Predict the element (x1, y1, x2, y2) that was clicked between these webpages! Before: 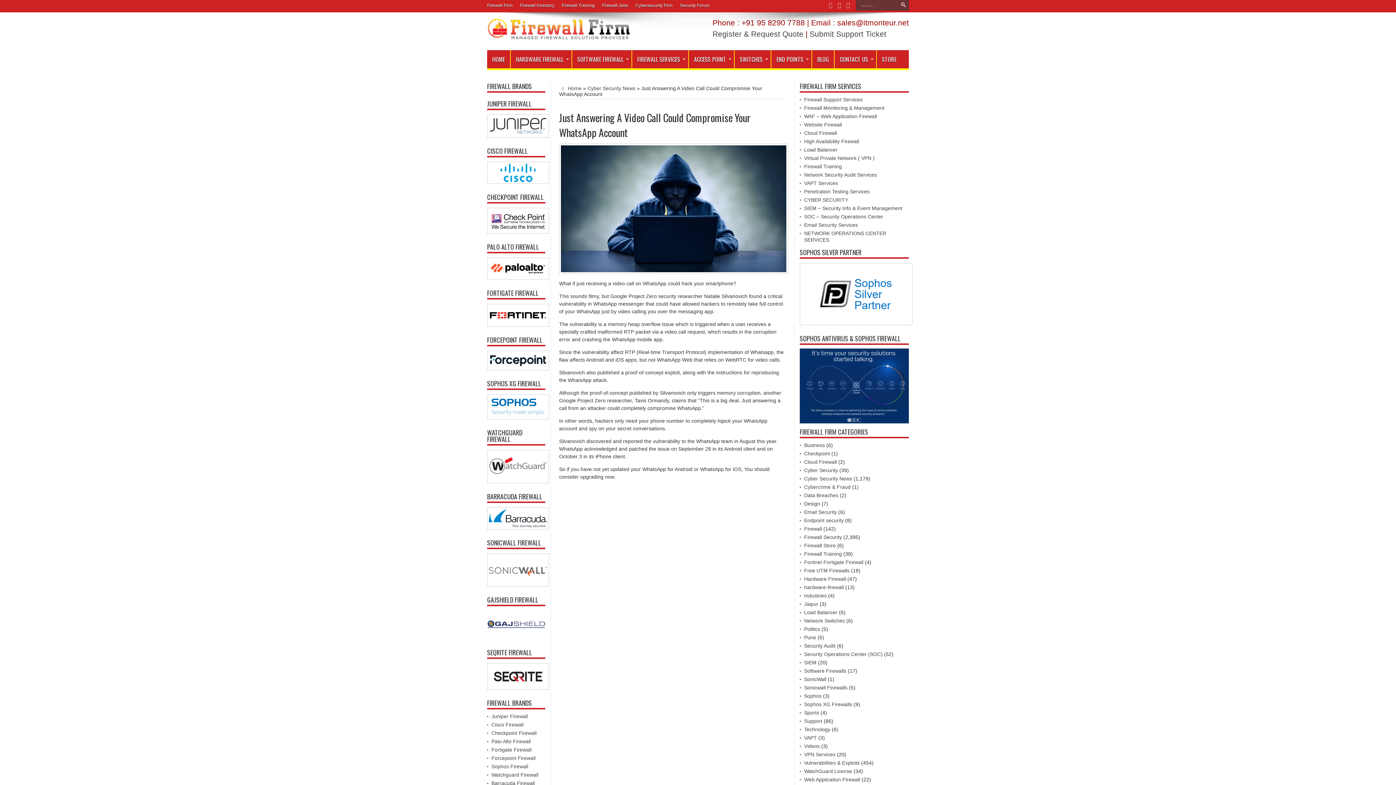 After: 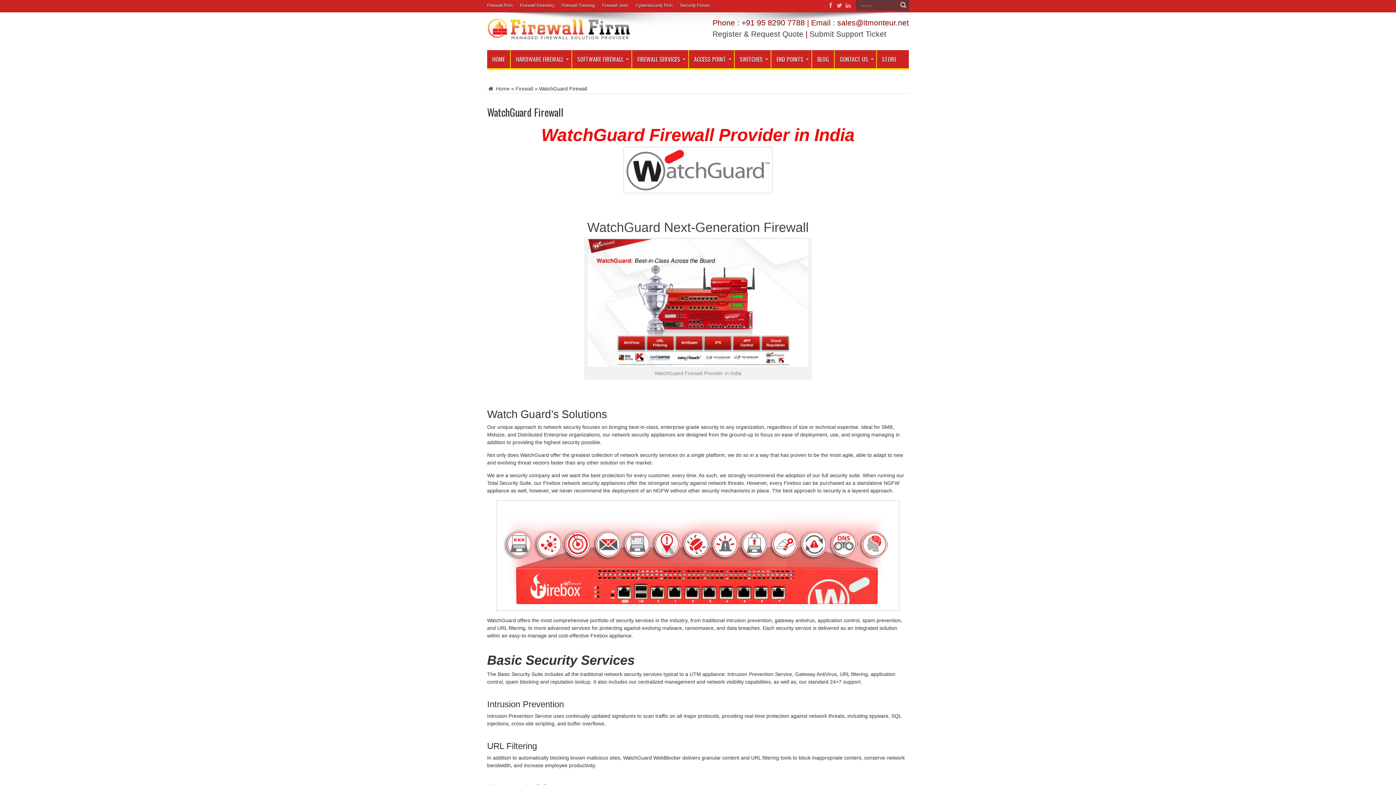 Action: bbox: (487, 450, 545, 483)